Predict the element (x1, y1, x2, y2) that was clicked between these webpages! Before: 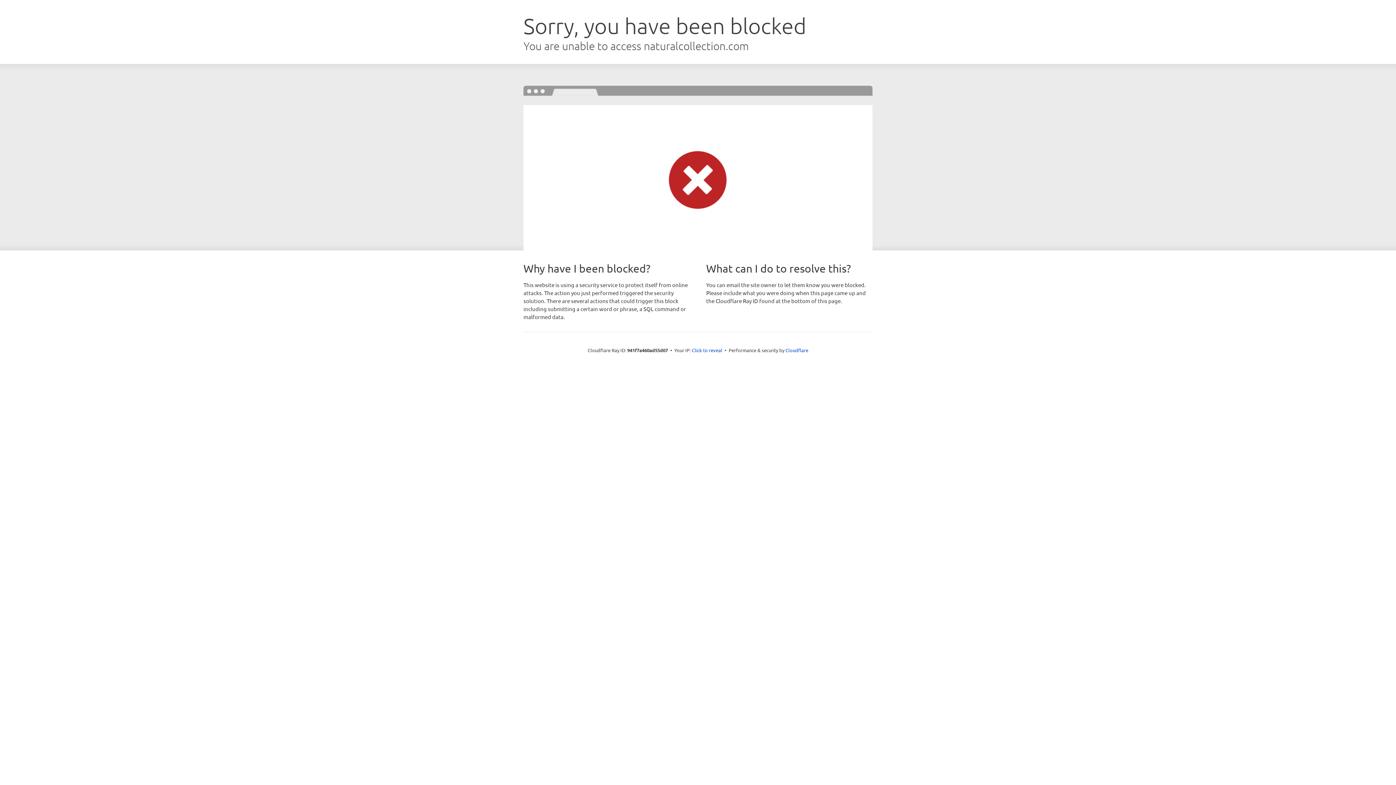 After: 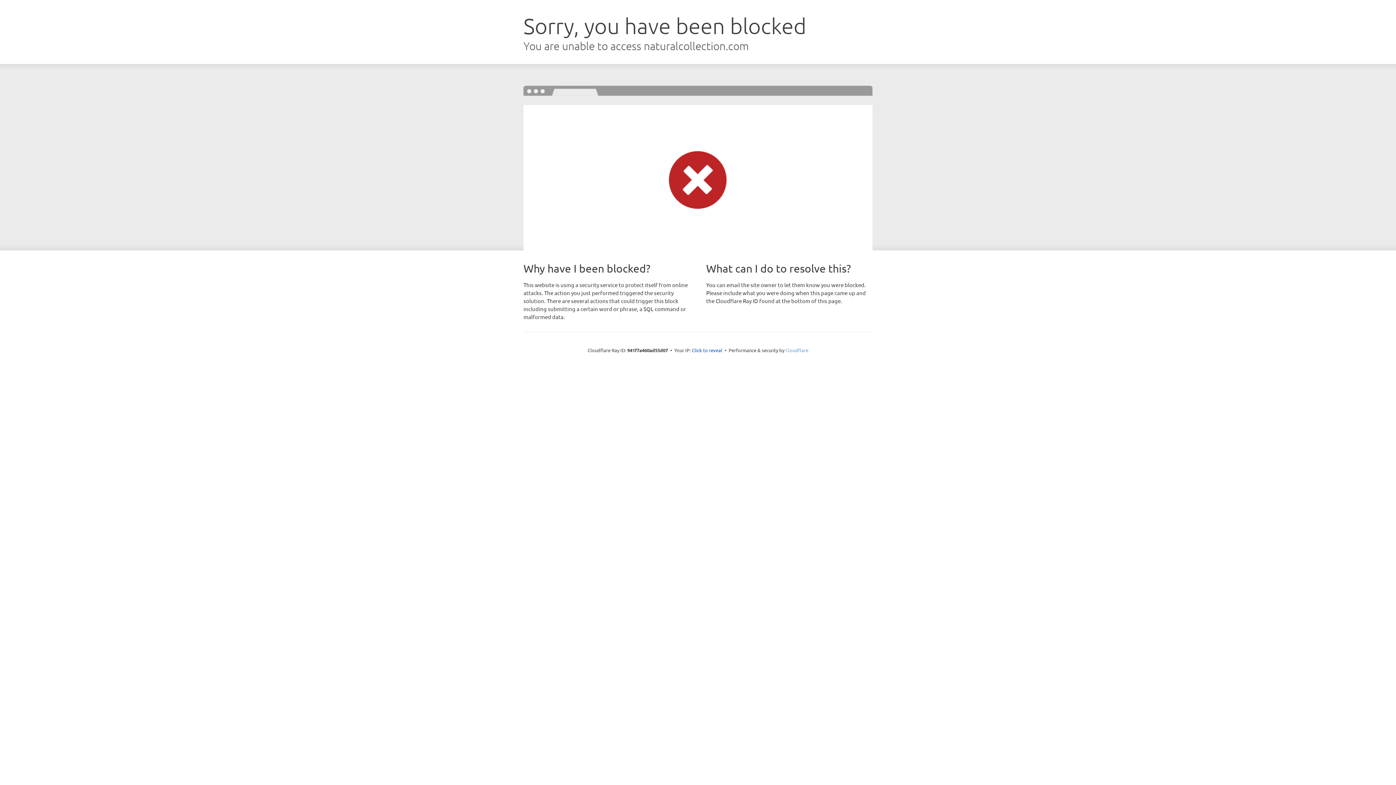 Action: label: Cloudflare bbox: (785, 347, 808, 353)